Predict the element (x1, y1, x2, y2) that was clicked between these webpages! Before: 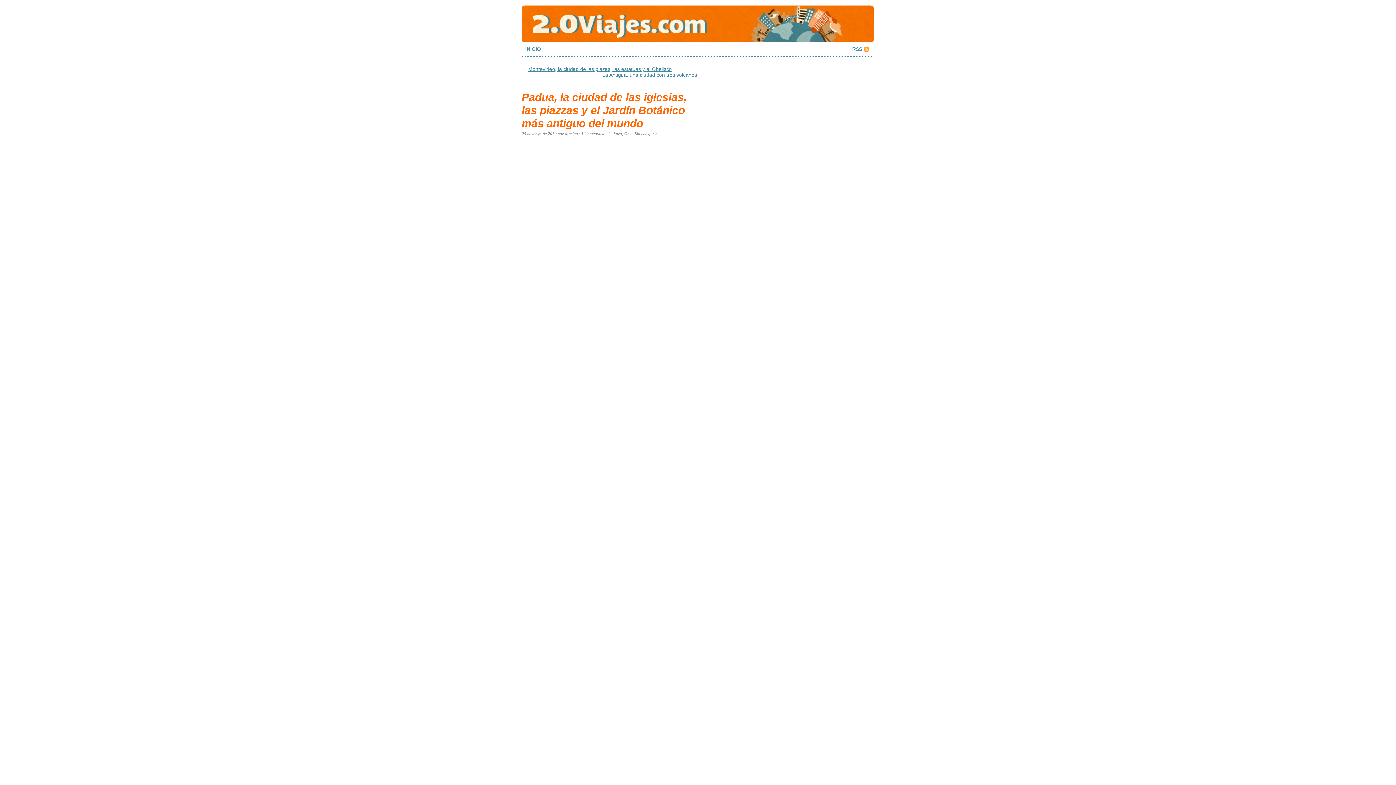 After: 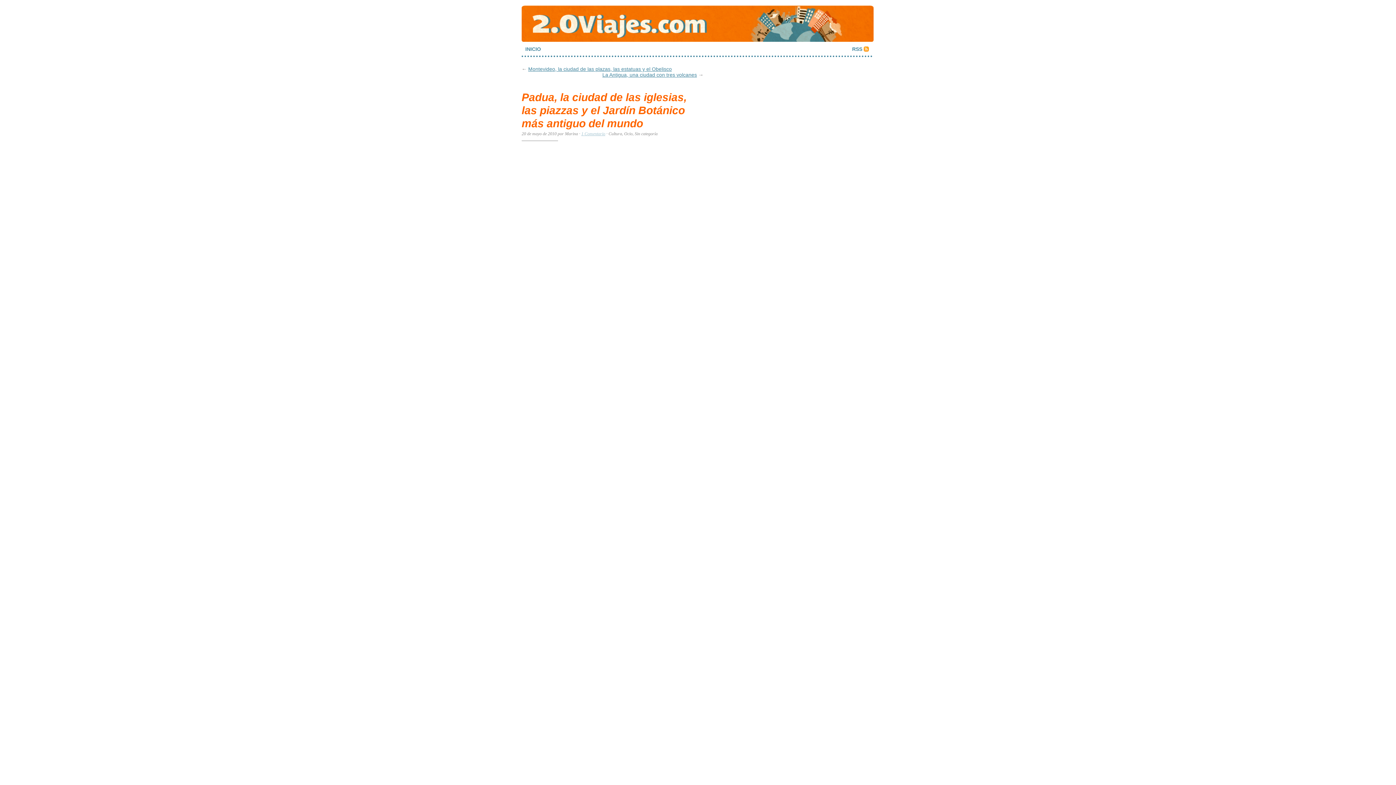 Action: label: 1 Comentario bbox: (581, 131, 605, 136)